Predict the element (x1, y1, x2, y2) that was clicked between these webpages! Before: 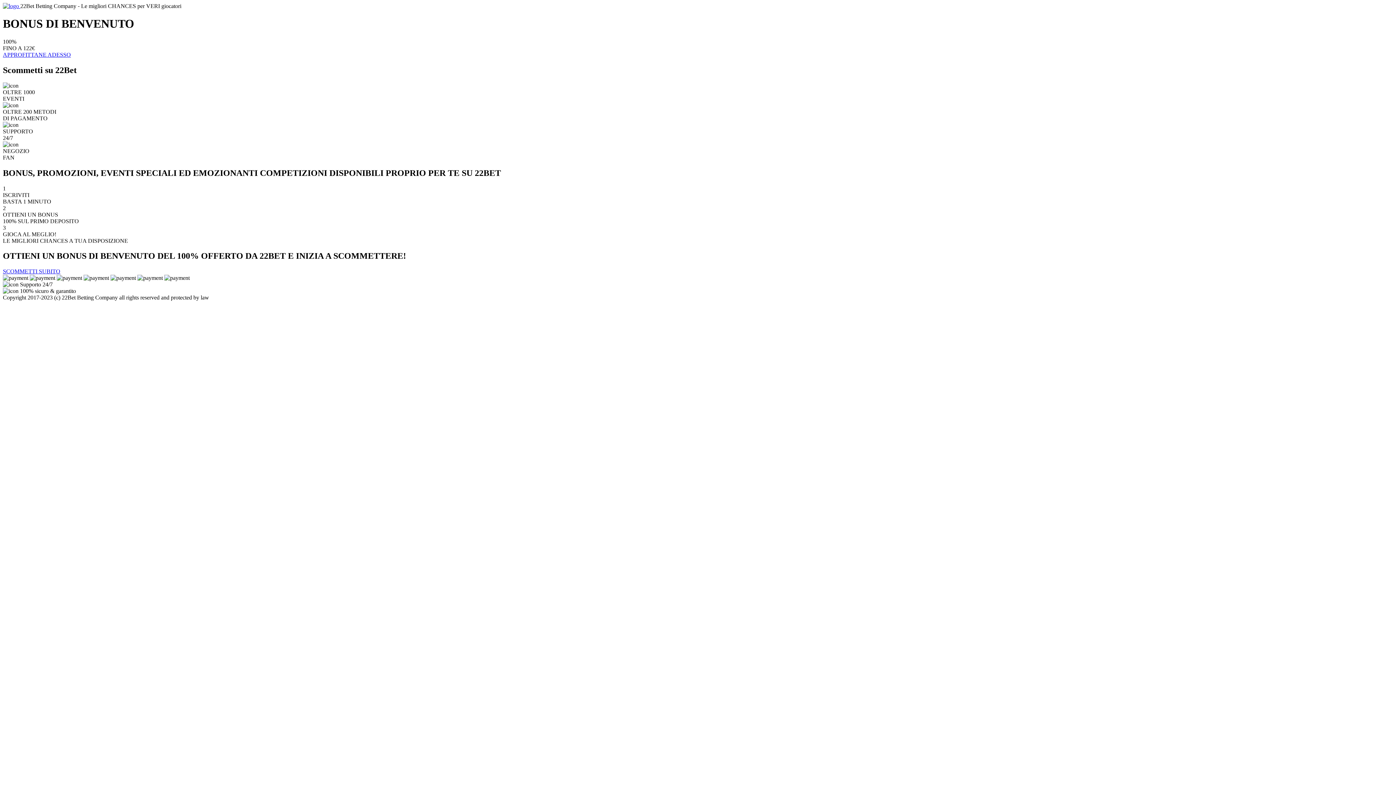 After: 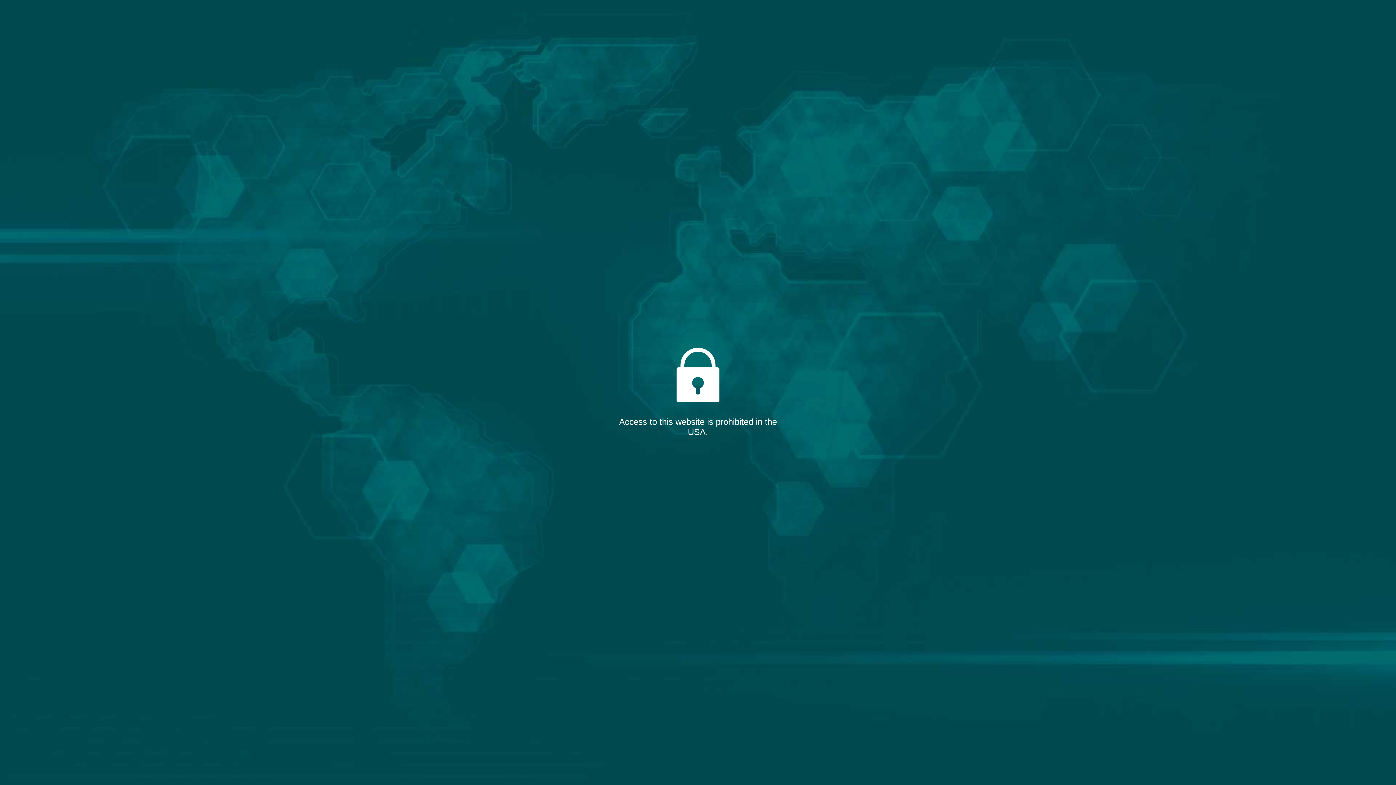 Action: label: SCOMMETTI SUBITO bbox: (2, 268, 60, 274)